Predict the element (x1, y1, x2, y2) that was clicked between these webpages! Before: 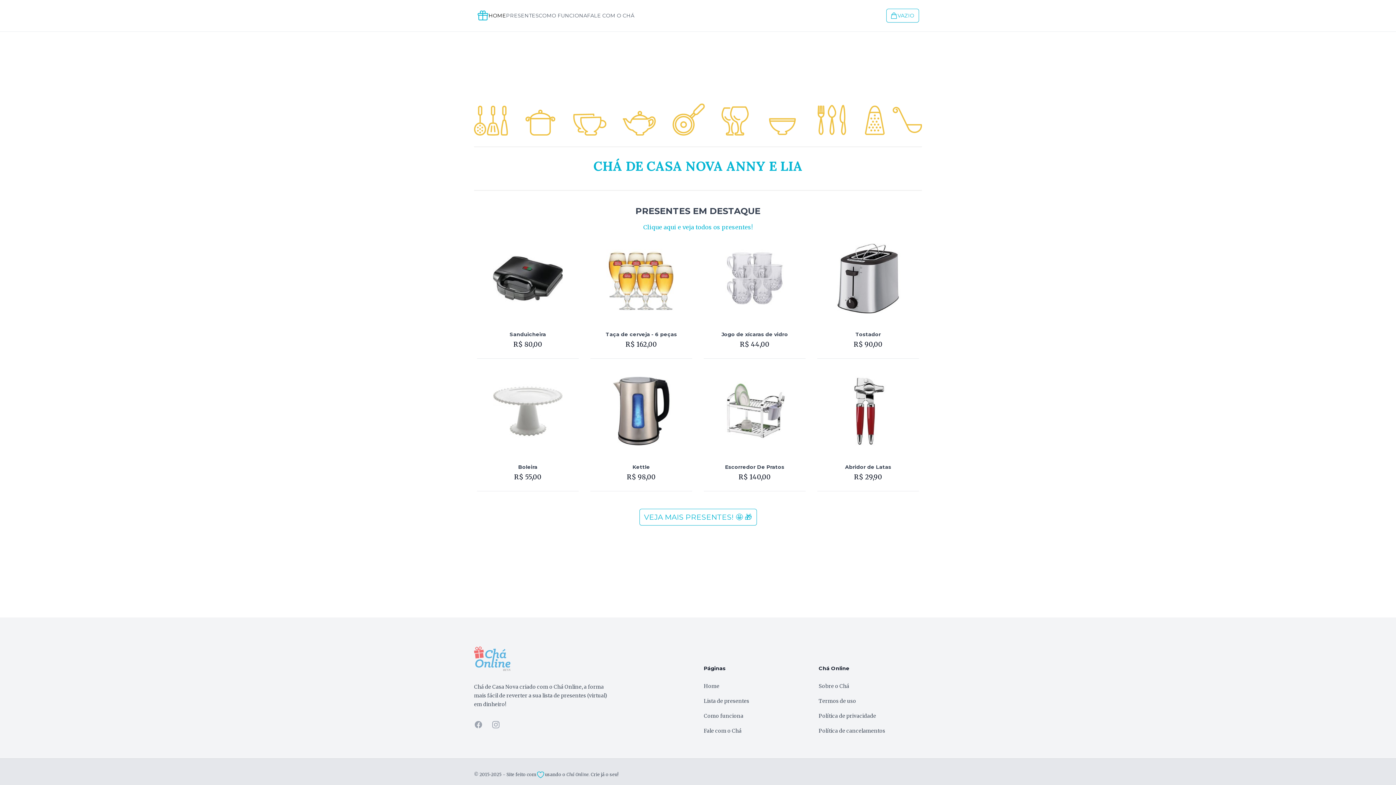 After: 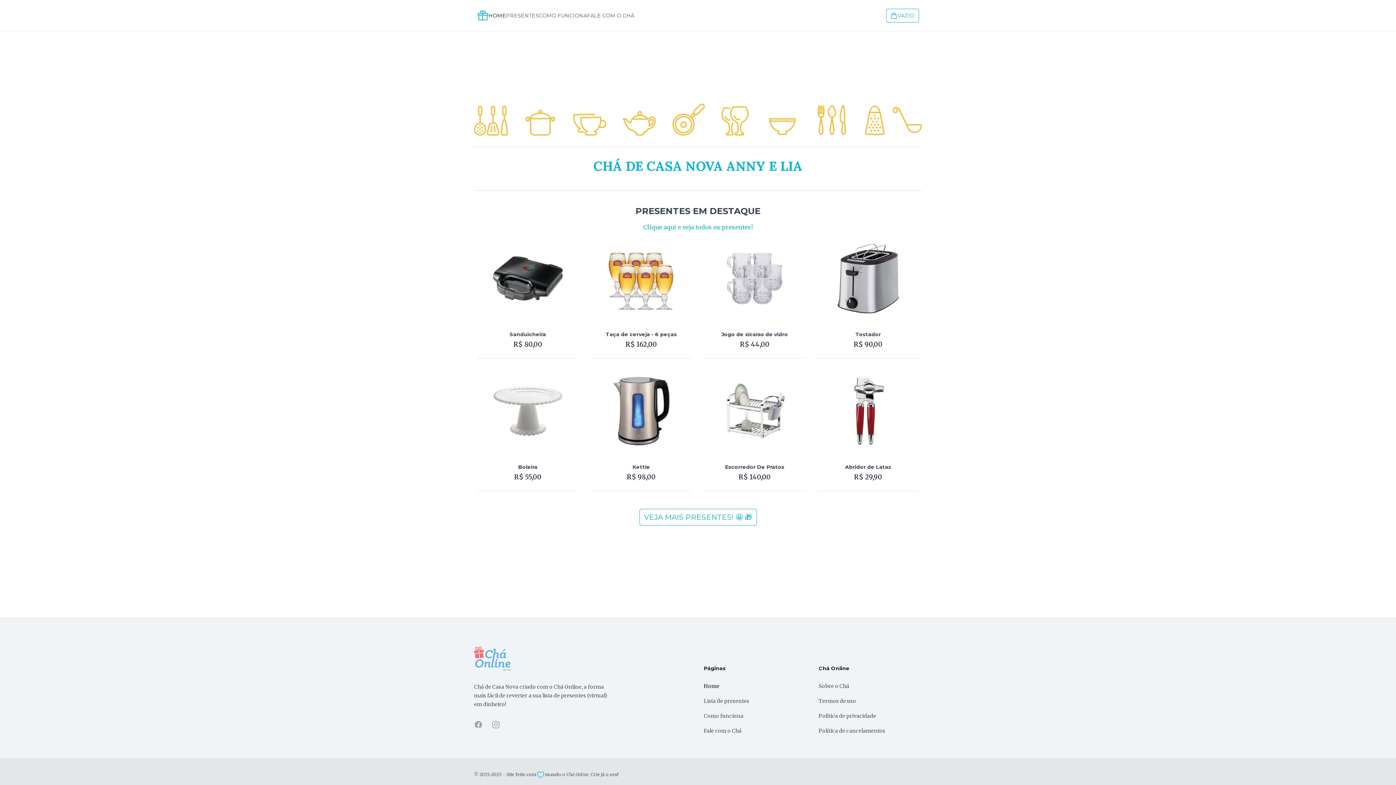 Action: bbox: (704, 683, 719, 689) label: Home